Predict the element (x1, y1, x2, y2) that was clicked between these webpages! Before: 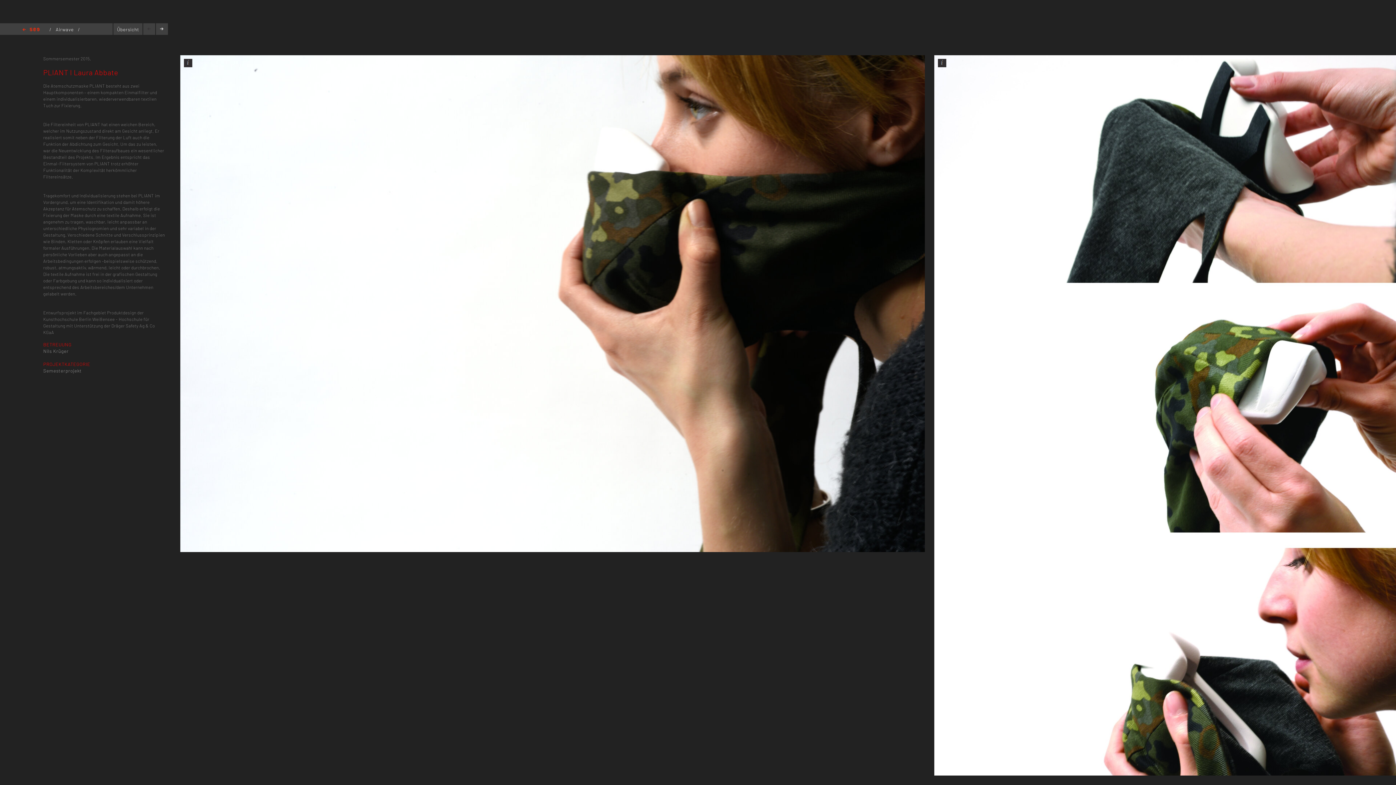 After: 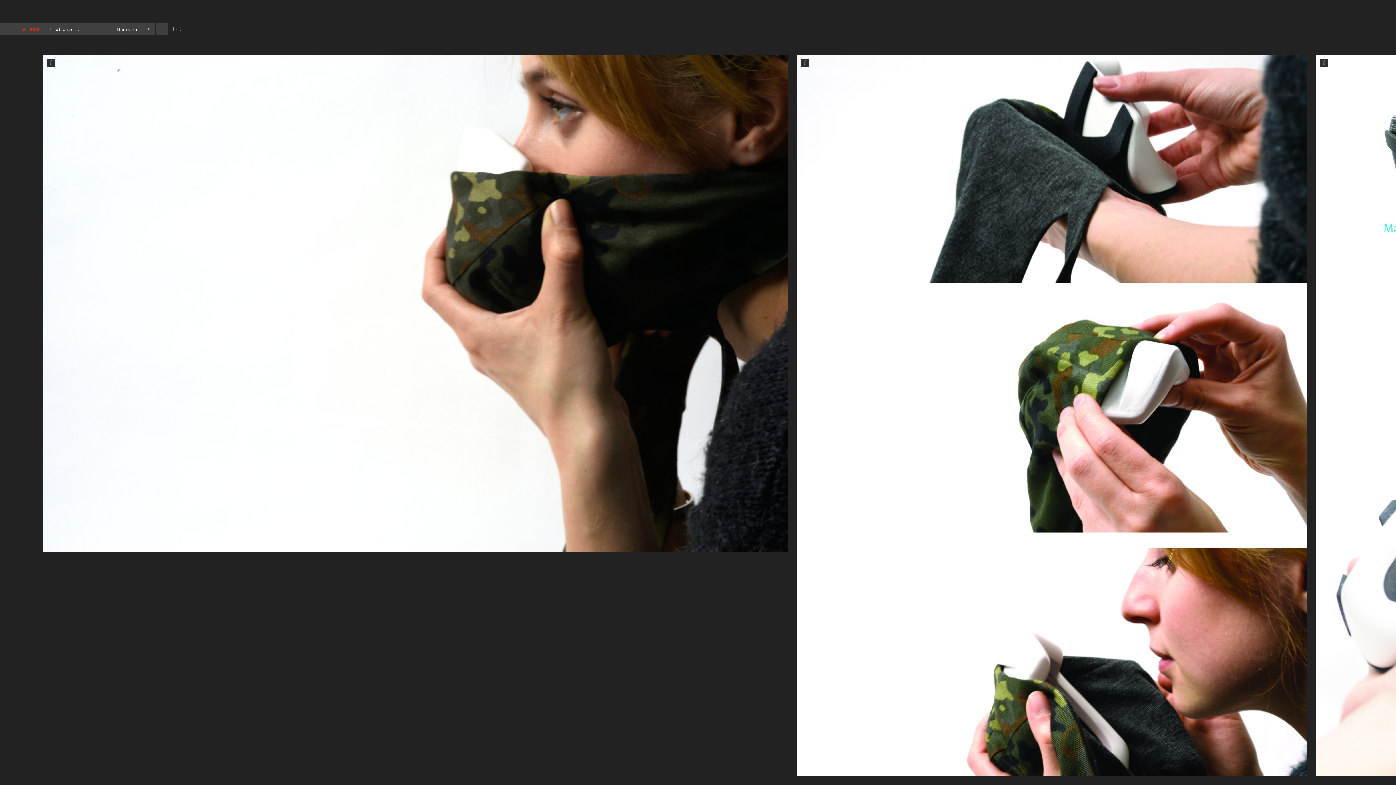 Action: bbox: (156, 23, 168, 34)